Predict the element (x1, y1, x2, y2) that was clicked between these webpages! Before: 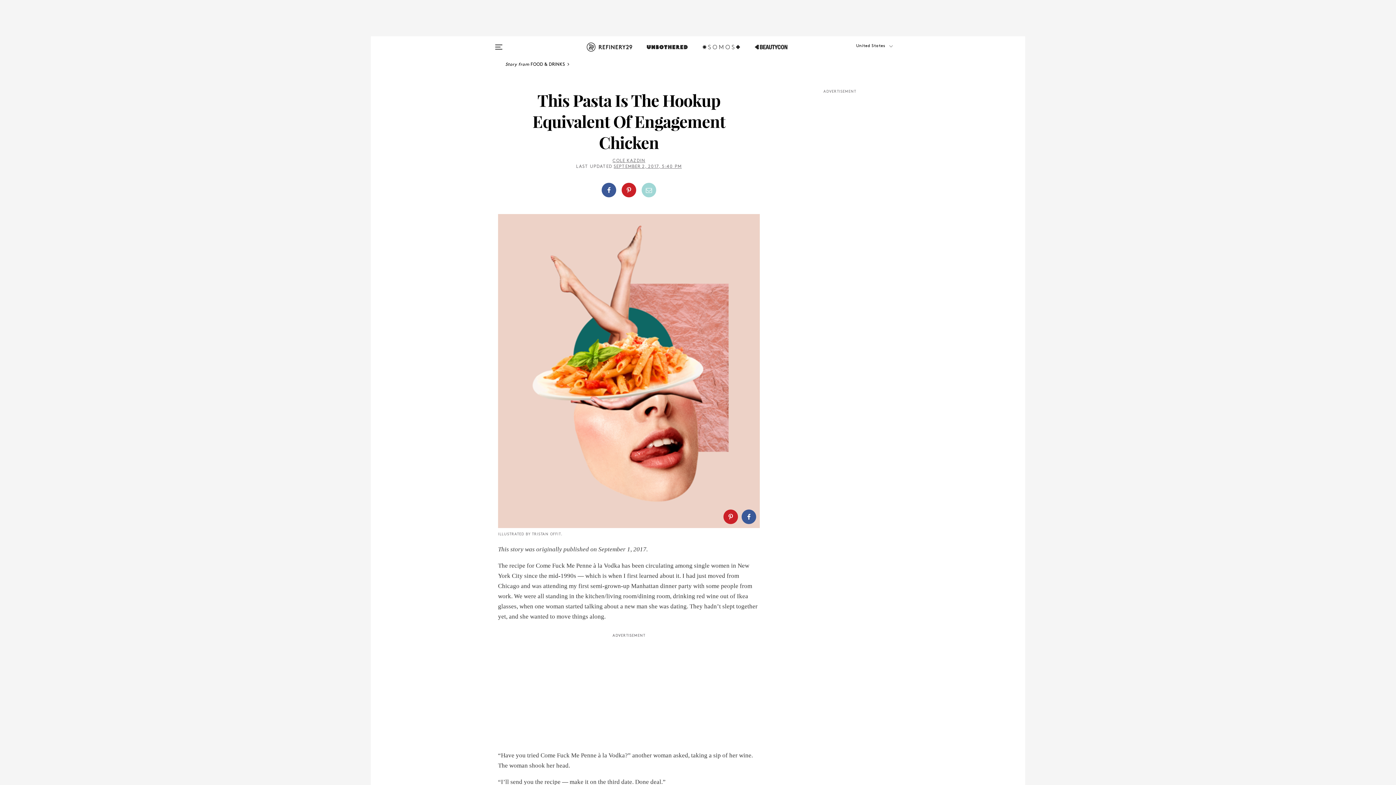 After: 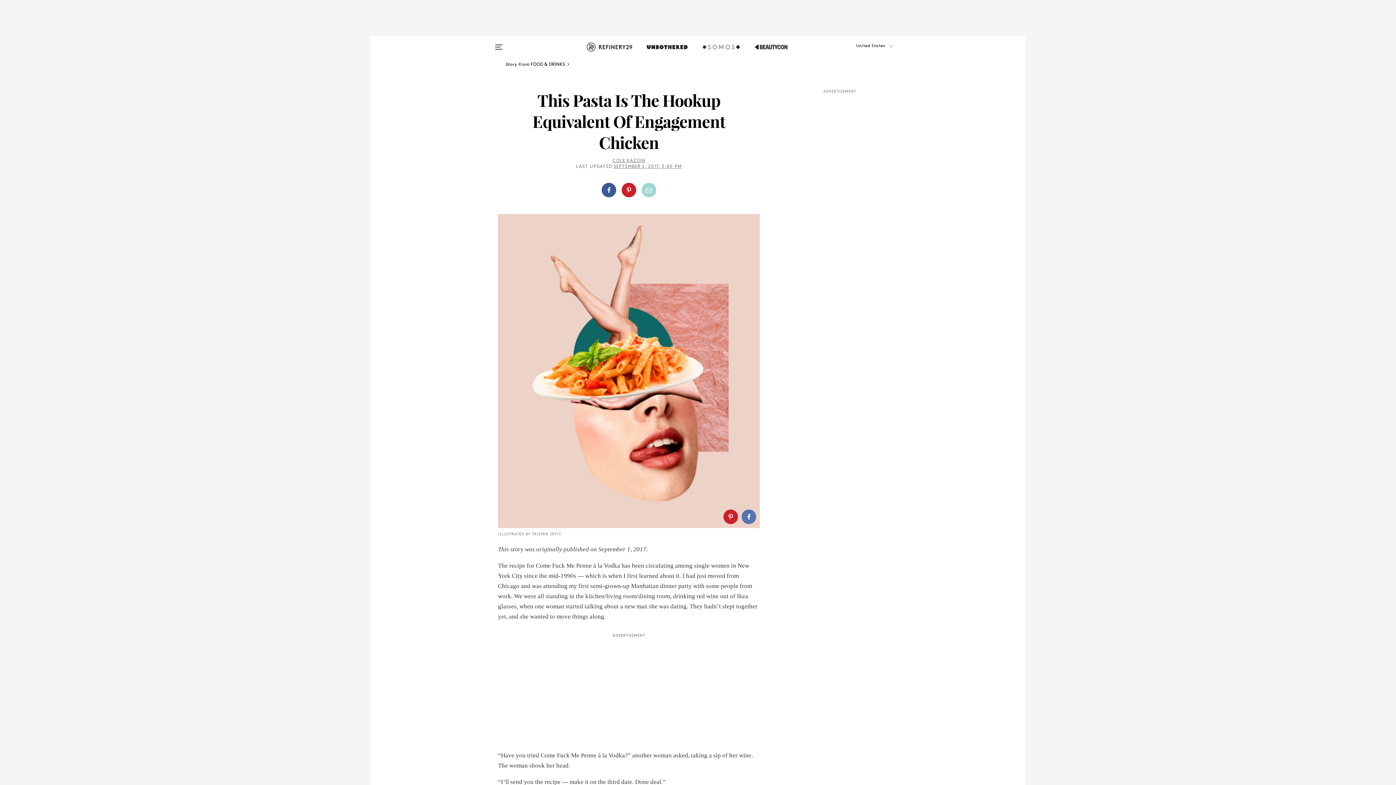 Action: bbox: (741, 509, 756, 524)